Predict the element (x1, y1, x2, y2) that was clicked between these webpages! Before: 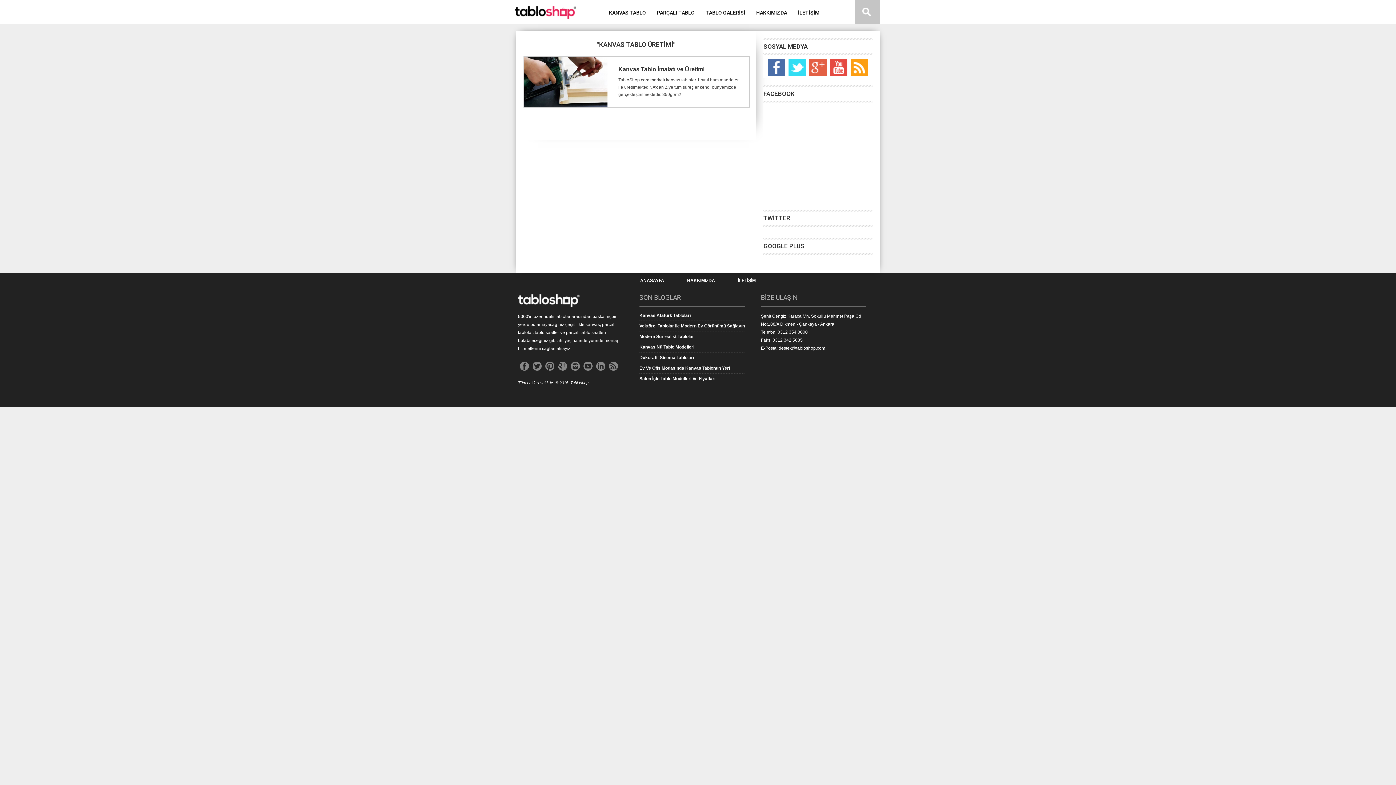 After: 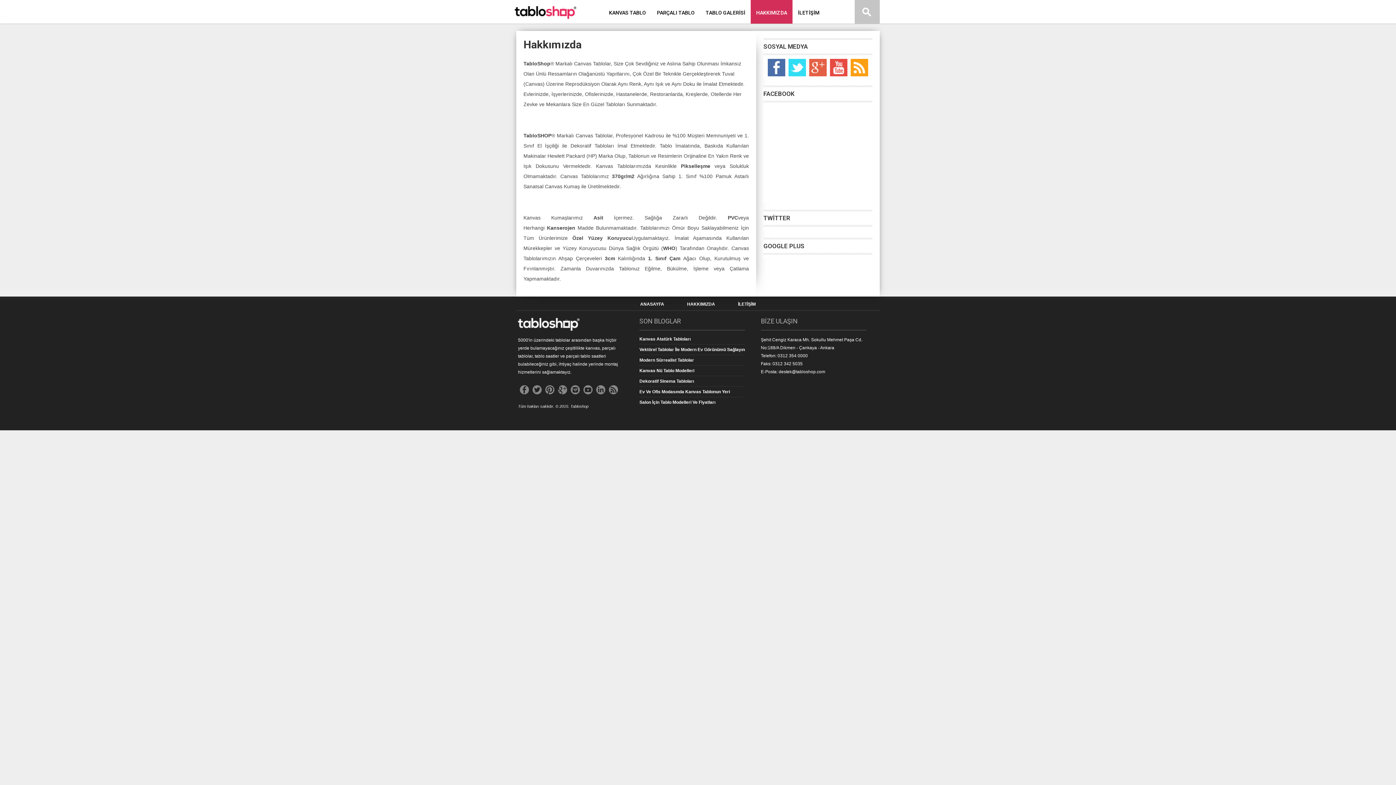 Action: label: HAKKIMIZDA bbox: (750, 0, 792, 23)